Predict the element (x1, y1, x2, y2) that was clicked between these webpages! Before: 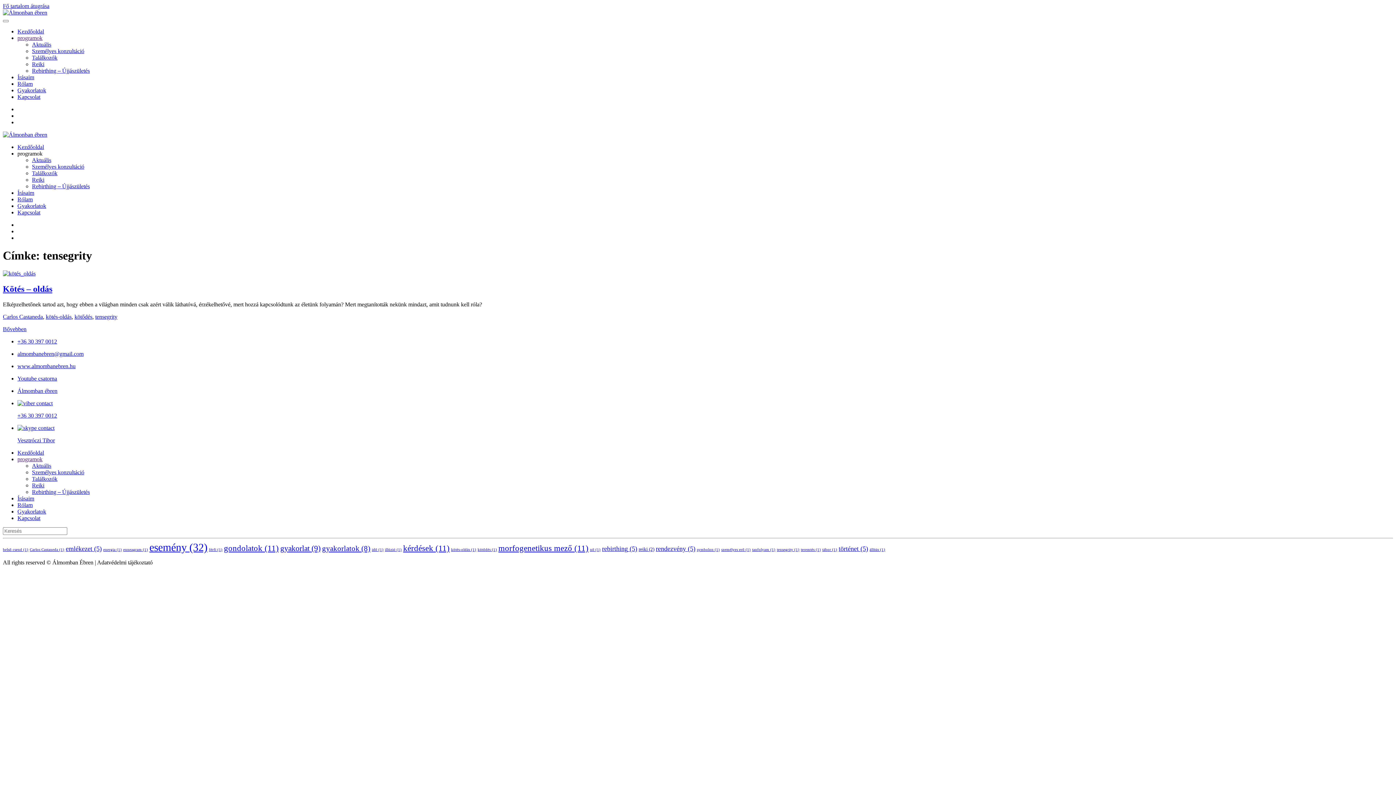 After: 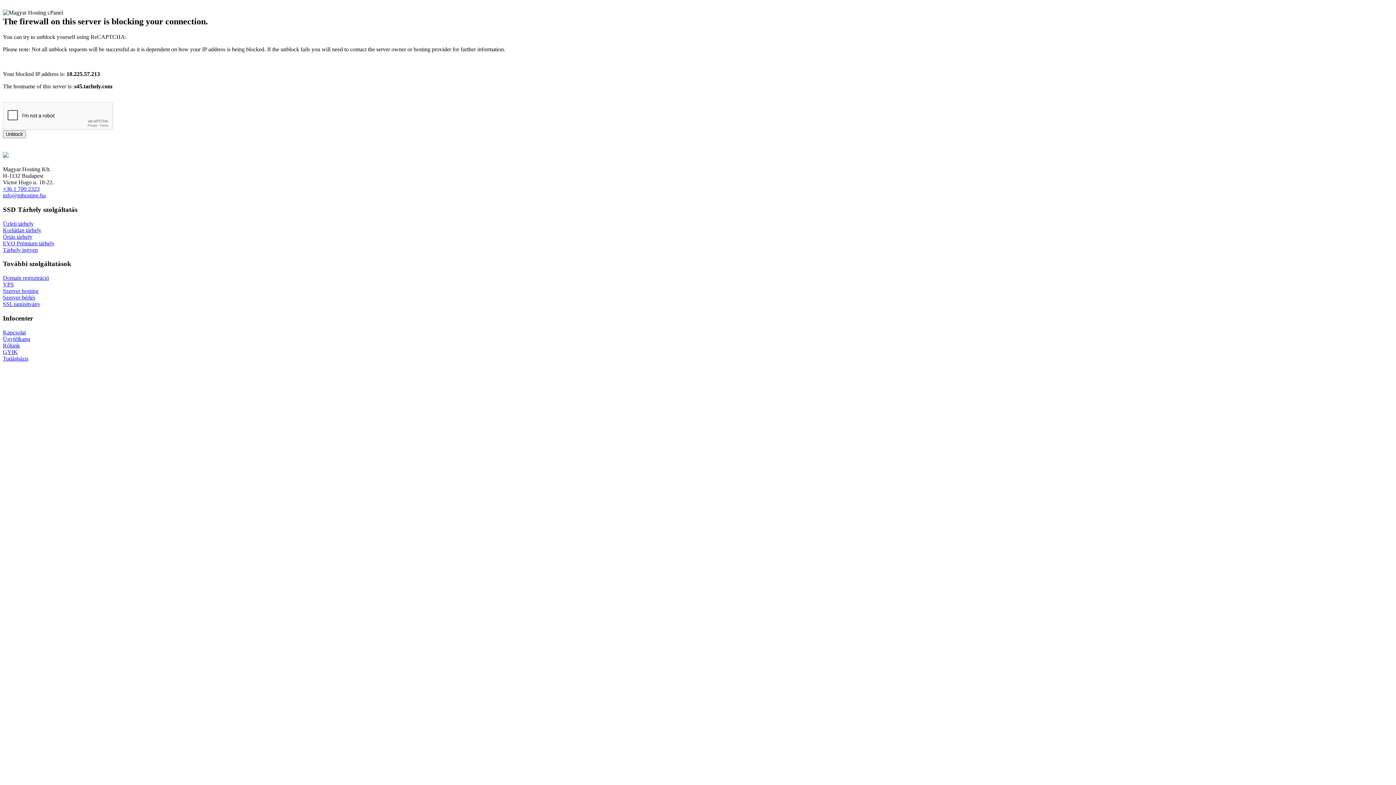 Action: bbox: (322, 544, 370, 552) label: gyakorlatok (8 elem)